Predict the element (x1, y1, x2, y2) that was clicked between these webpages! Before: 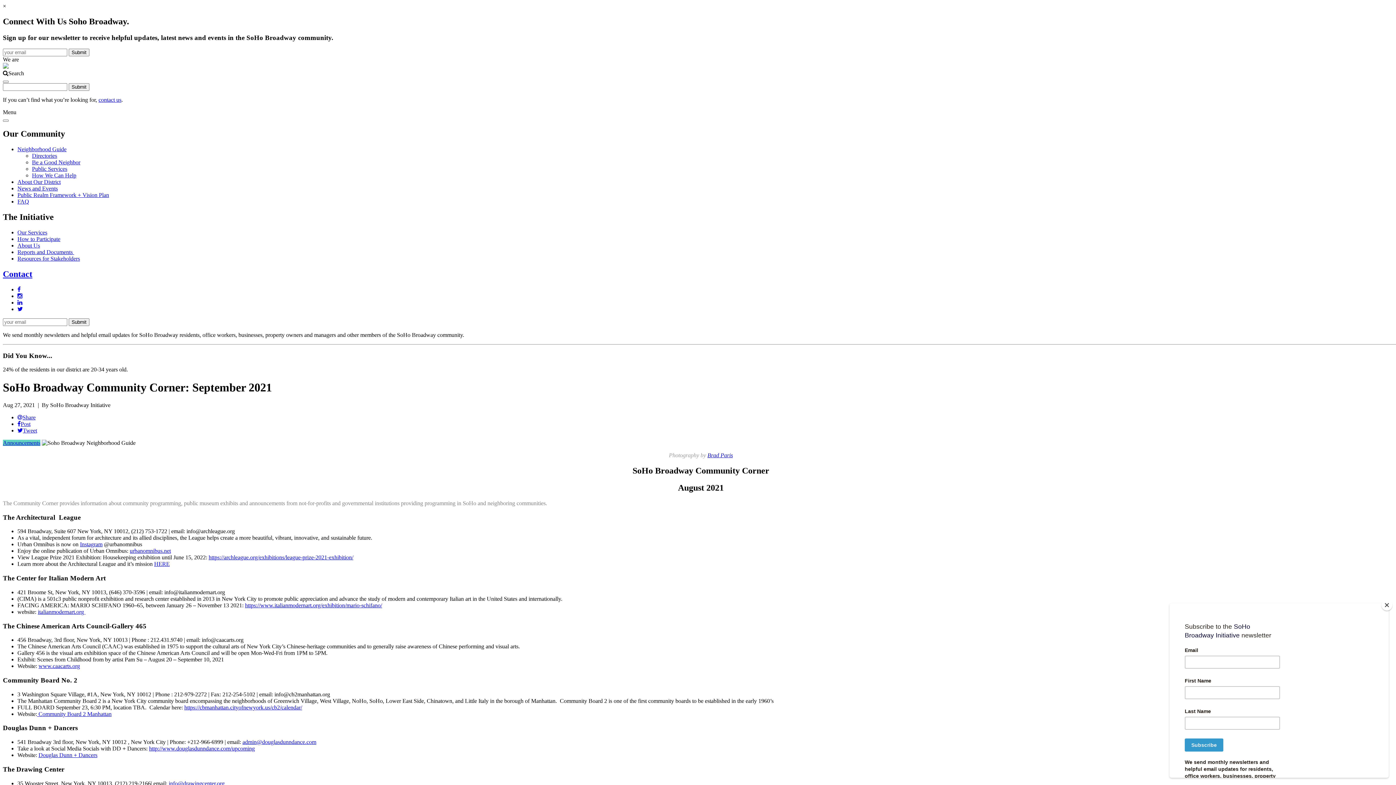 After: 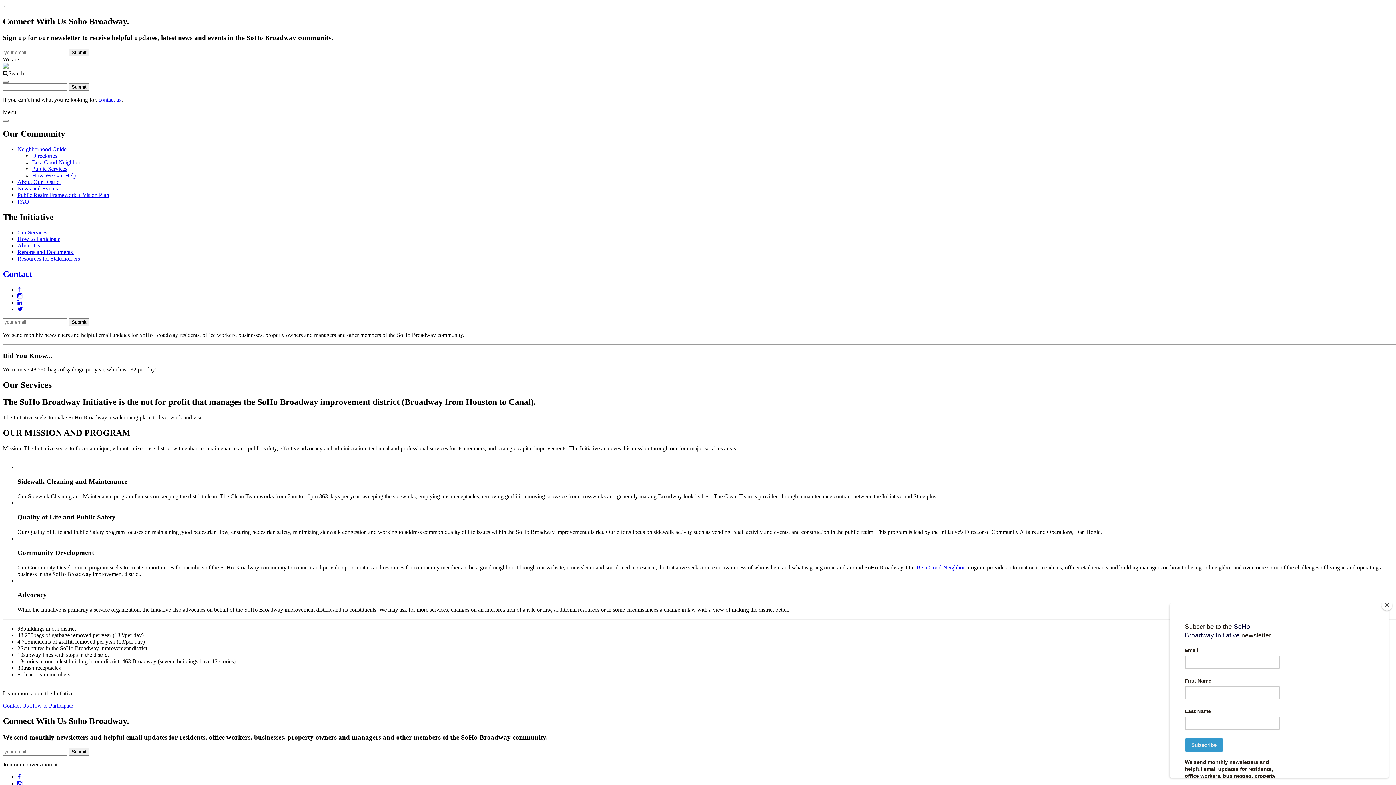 Action: bbox: (17, 229, 47, 235) label: Our Services